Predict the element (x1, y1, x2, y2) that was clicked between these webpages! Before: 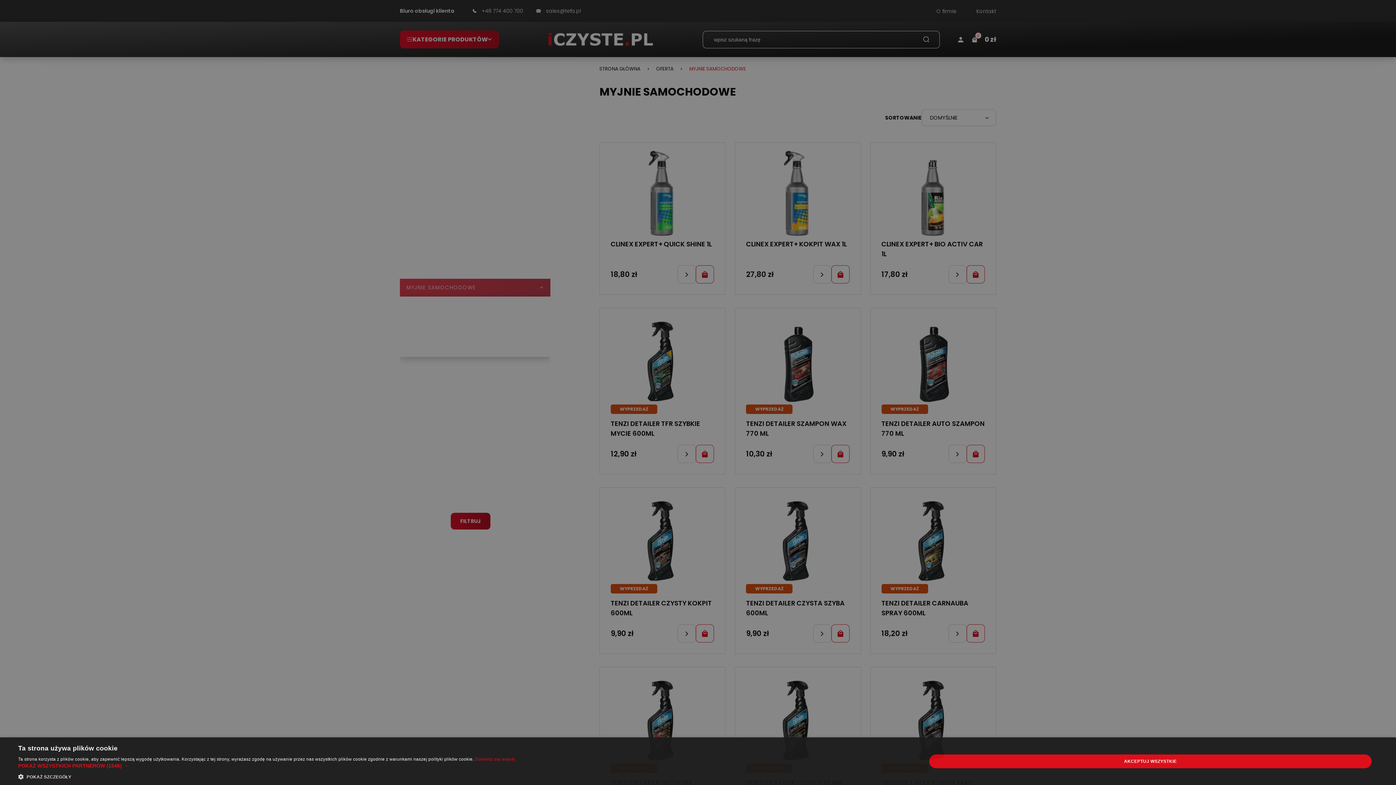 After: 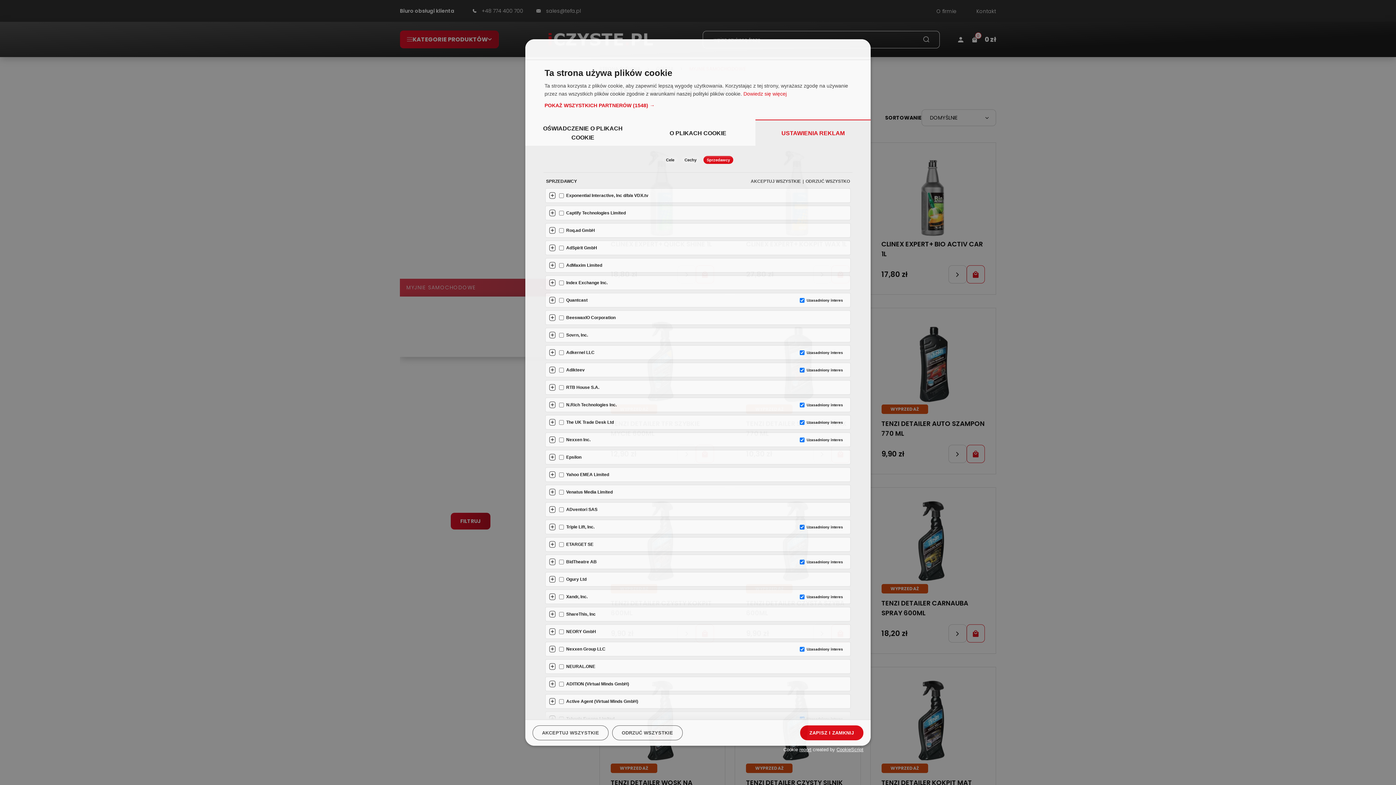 Action: label: POKAŻ WSZYSTKICH PARTNERÓW (1548) → bbox: (18, 763, 515, 769)